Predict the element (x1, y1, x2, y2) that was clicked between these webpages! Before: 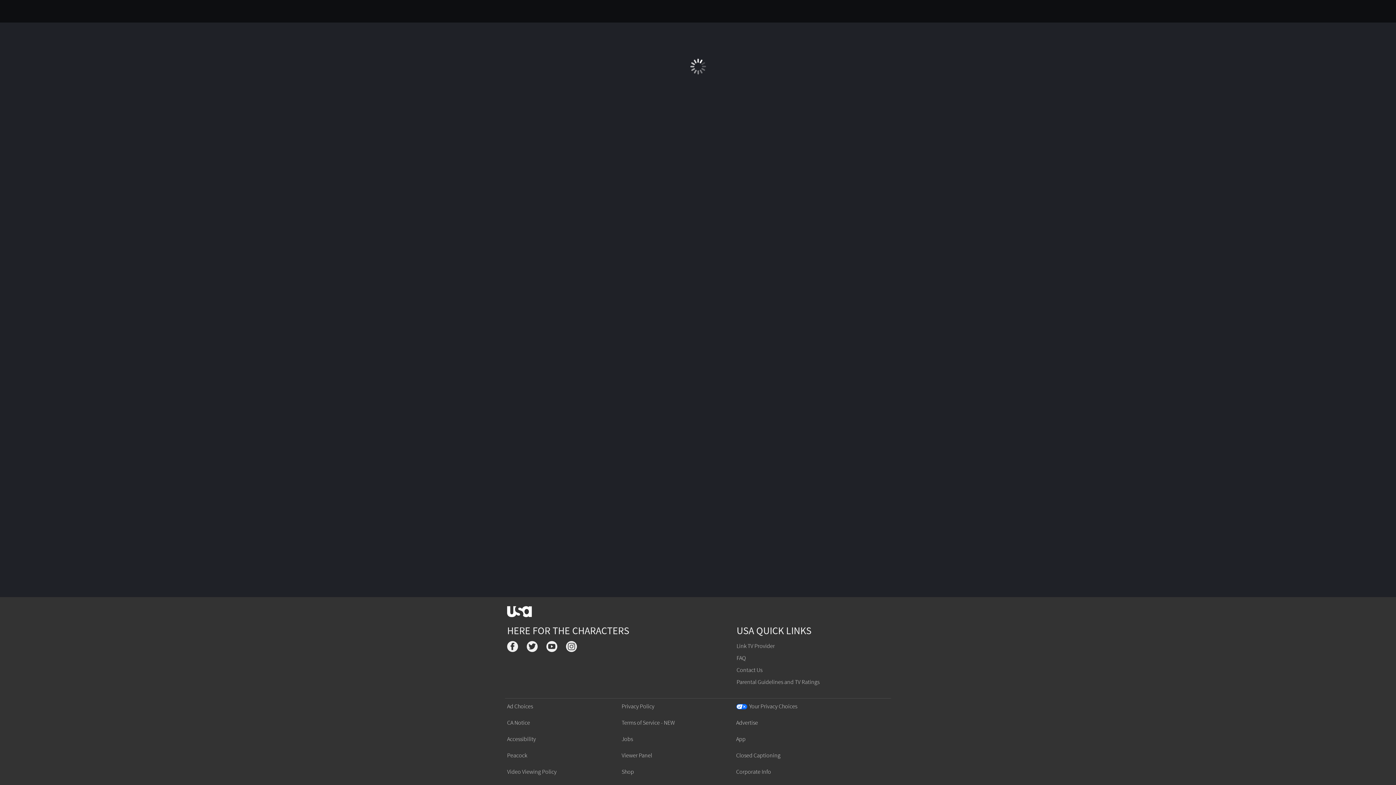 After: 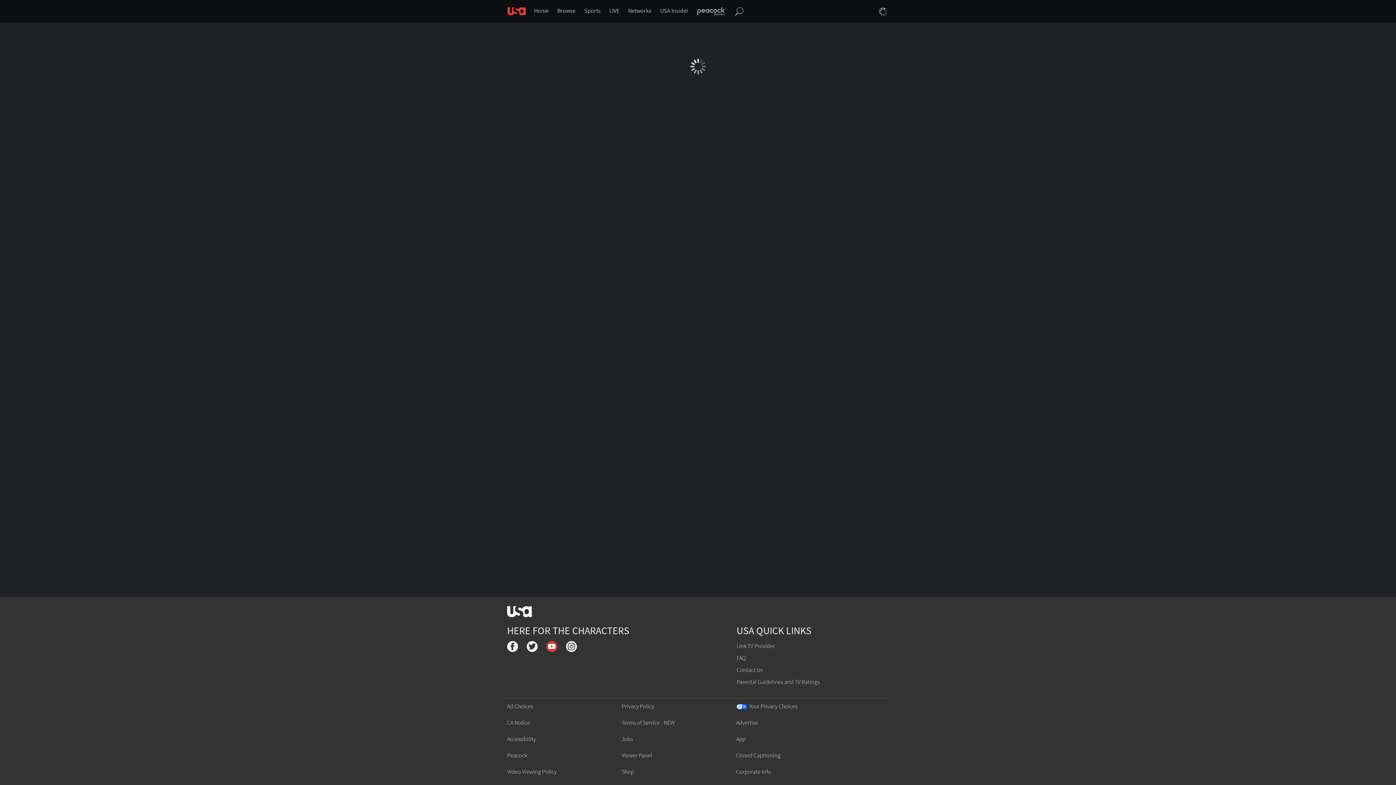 Action: bbox: (546, 641, 557, 654)